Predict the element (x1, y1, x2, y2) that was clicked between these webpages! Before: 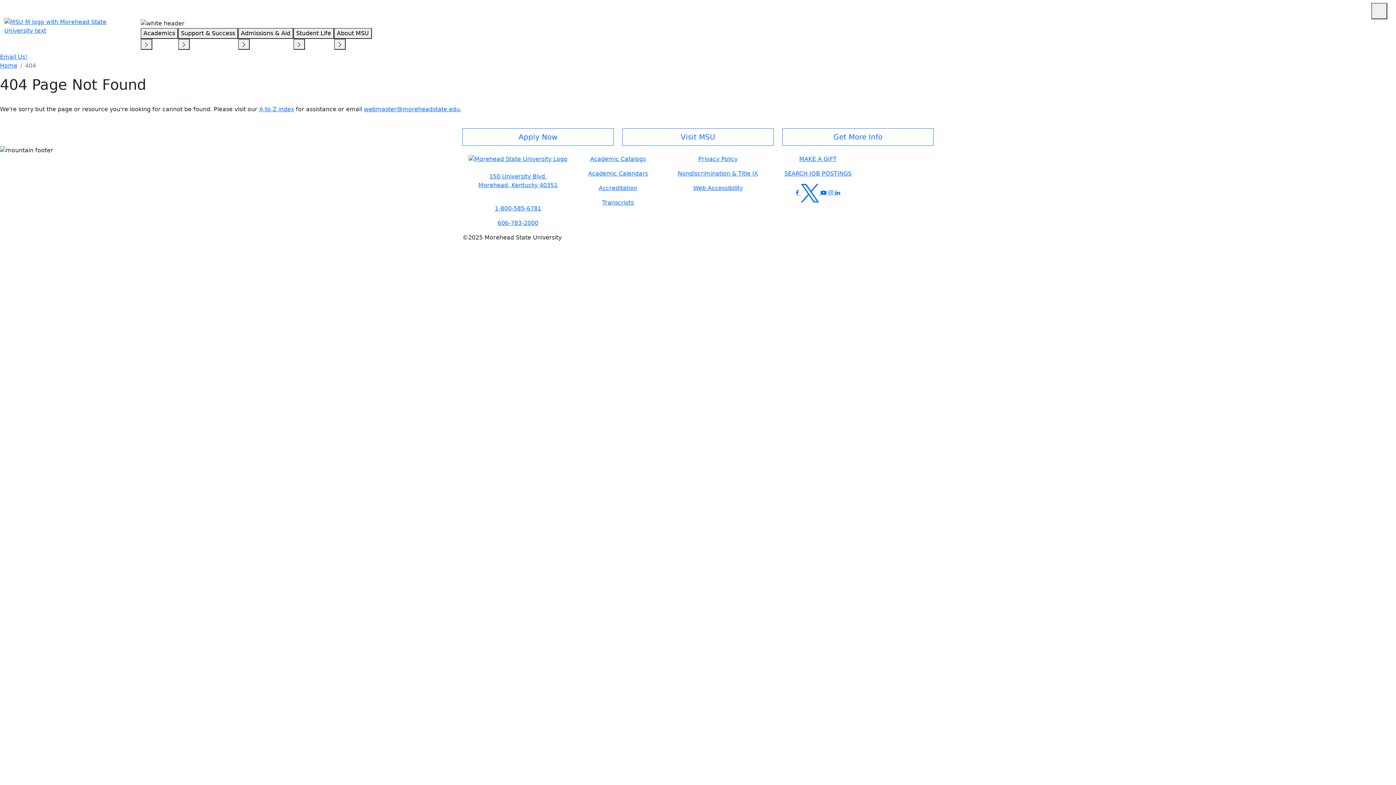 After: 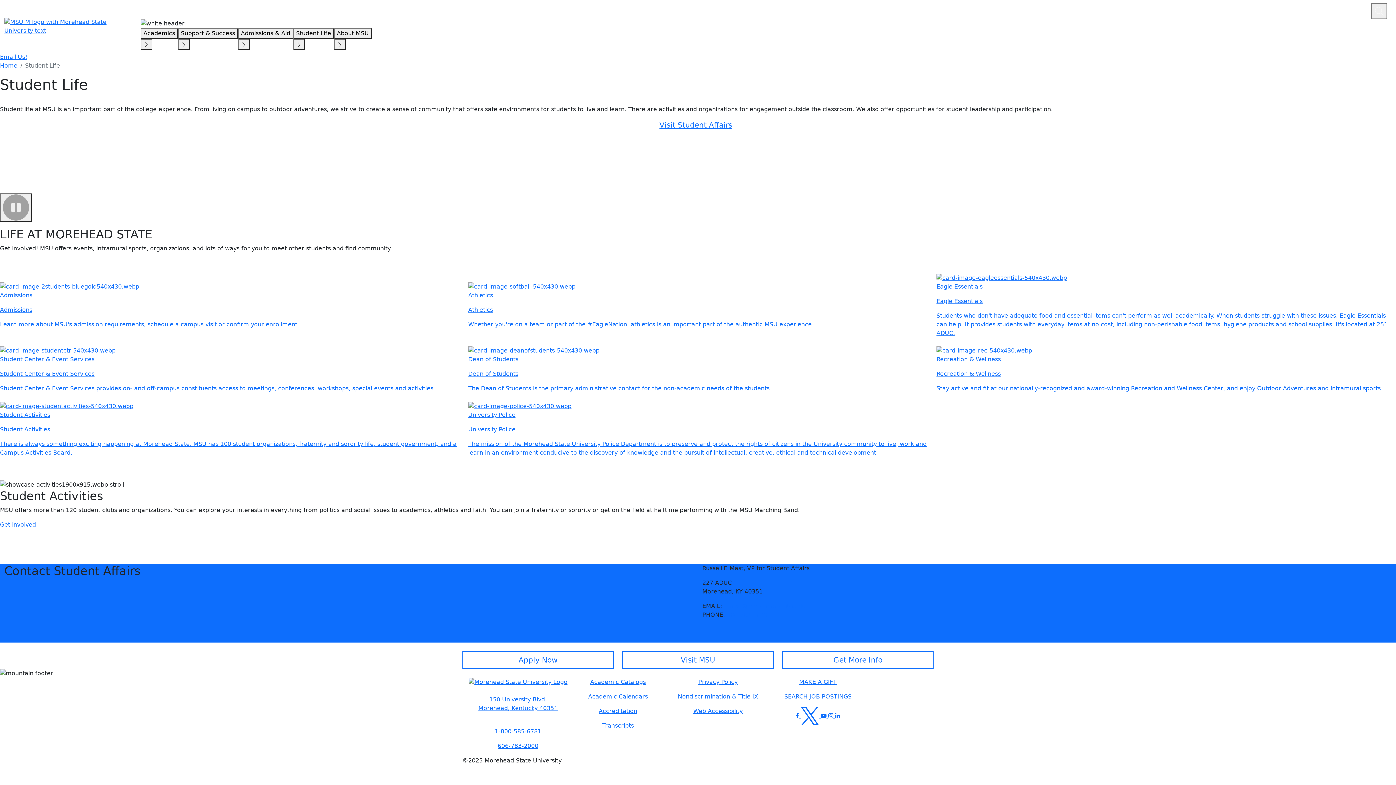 Action: label: Student Life bbox: (293, 28, 334, 38)